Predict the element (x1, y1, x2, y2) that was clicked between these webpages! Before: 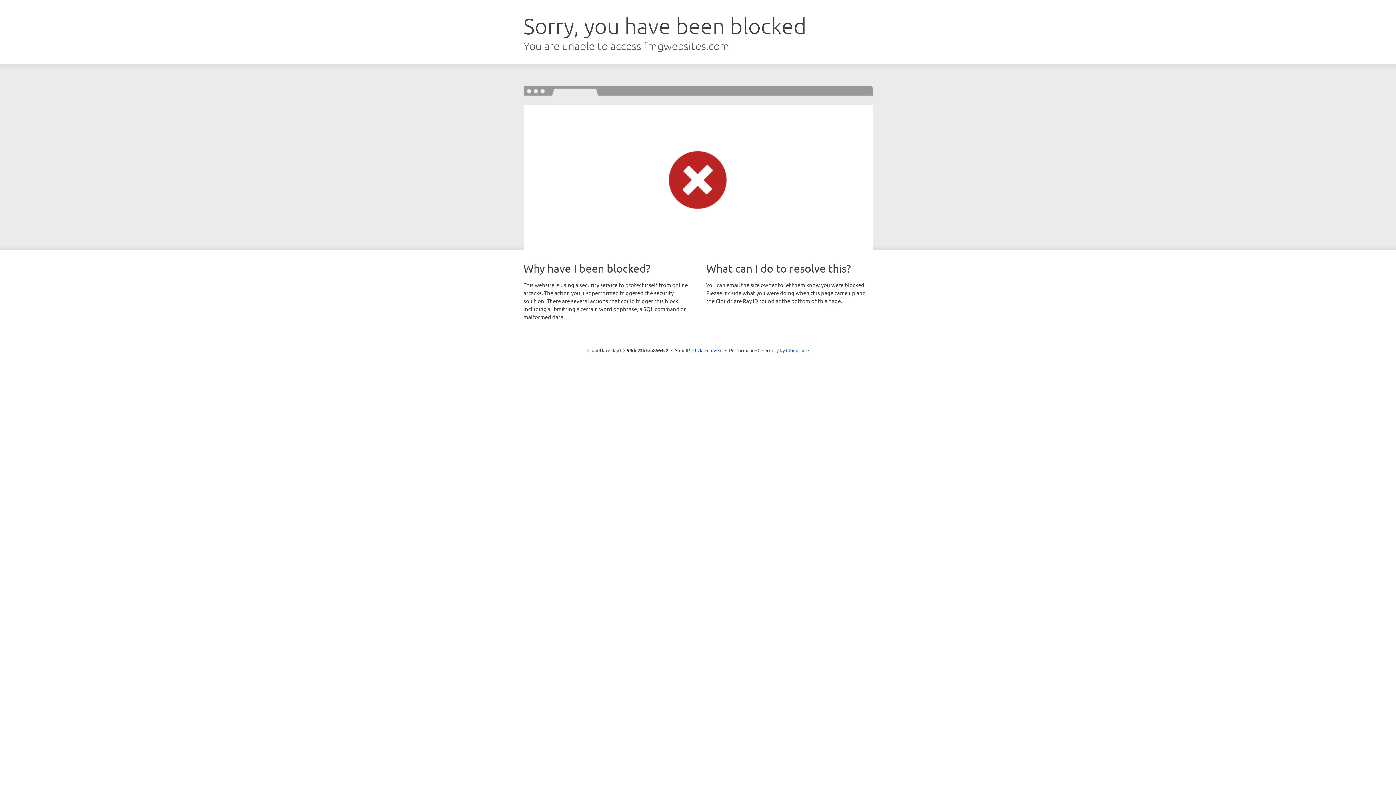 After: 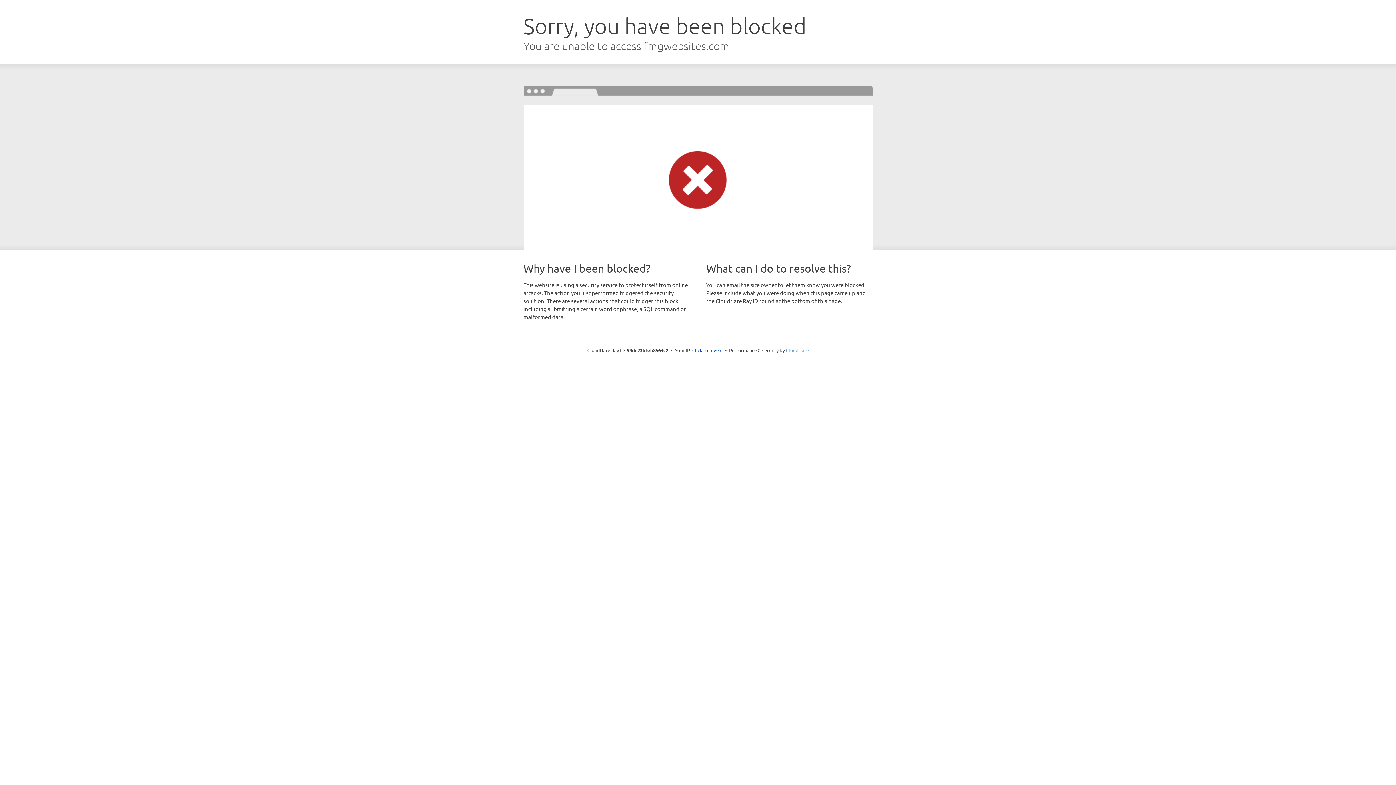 Action: bbox: (786, 347, 808, 353) label: Cloudflare